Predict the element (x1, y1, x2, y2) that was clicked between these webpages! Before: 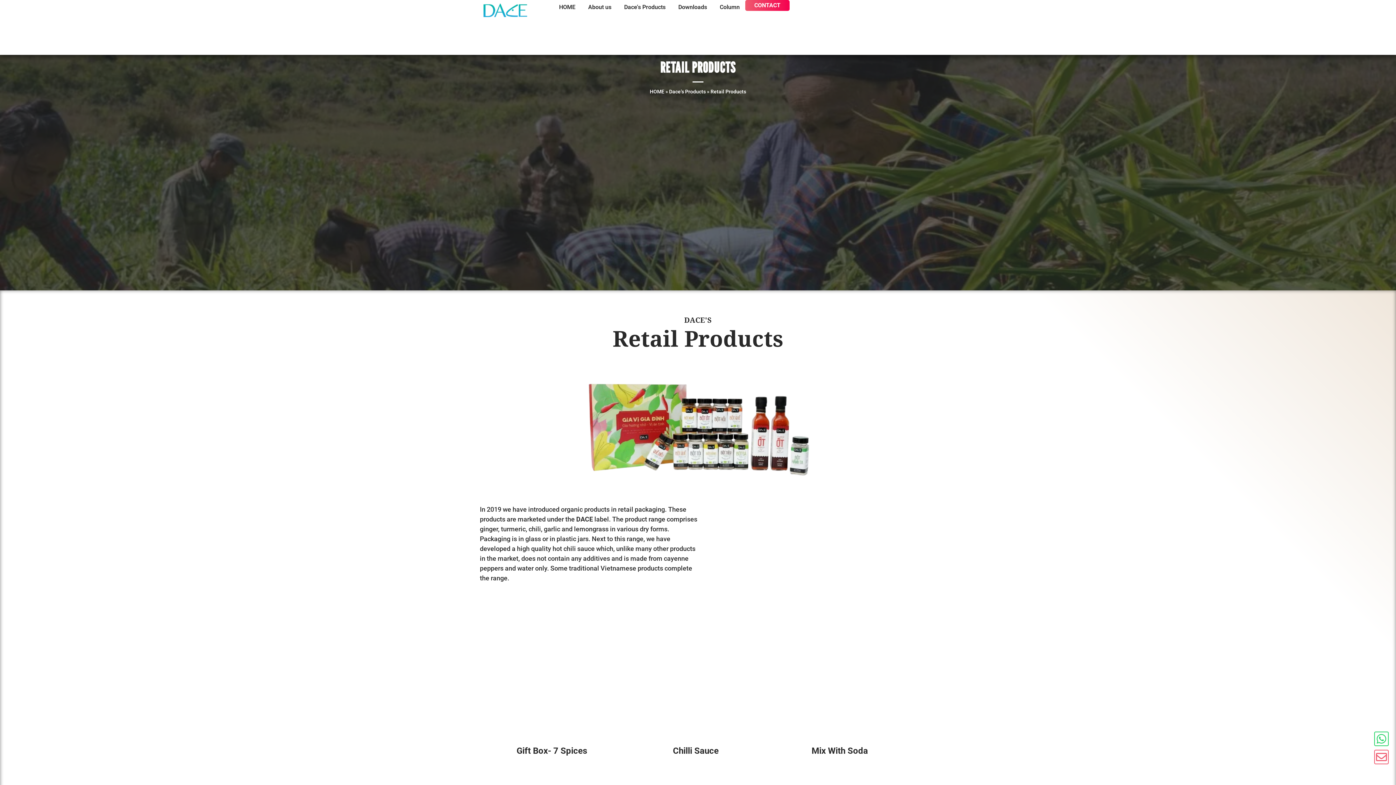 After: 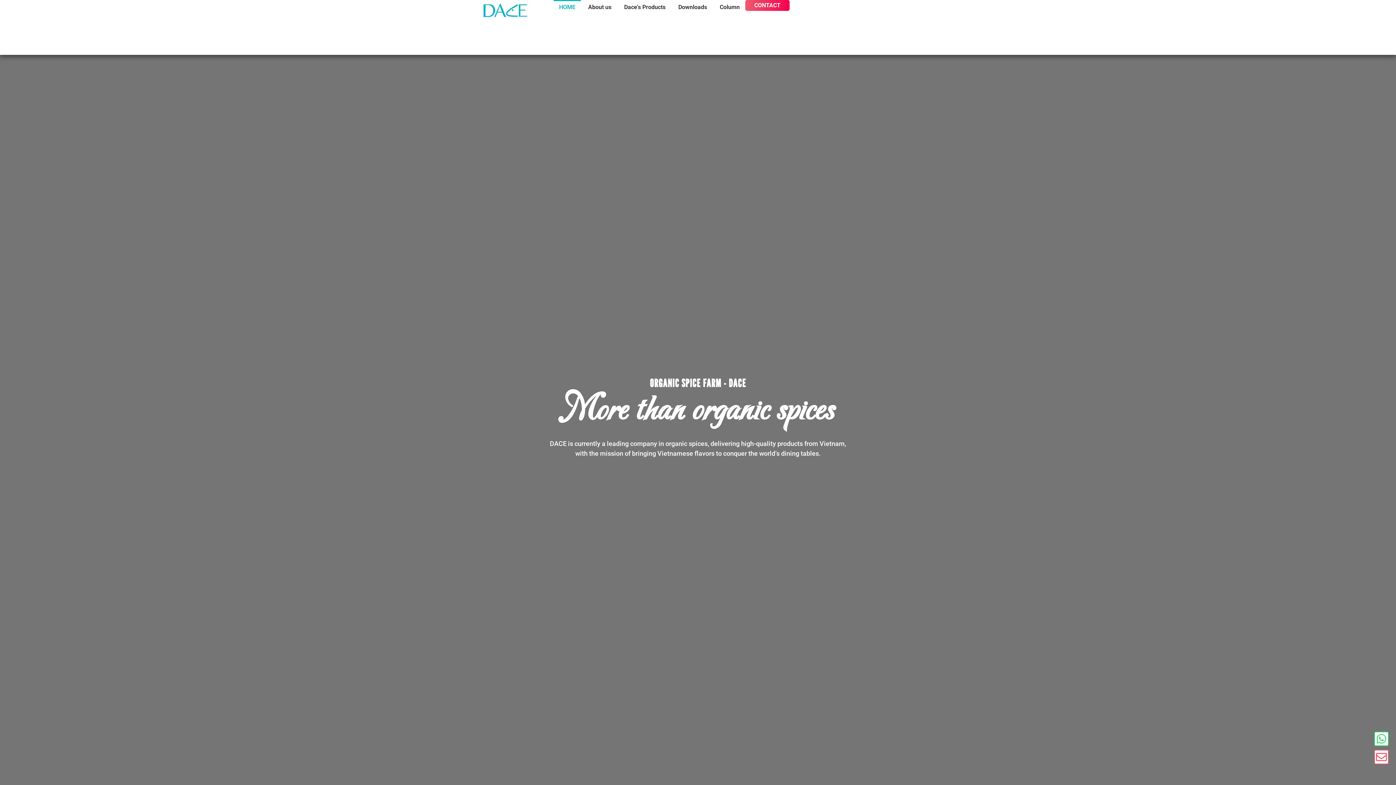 Action: bbox: (483, 3, 527, 16)